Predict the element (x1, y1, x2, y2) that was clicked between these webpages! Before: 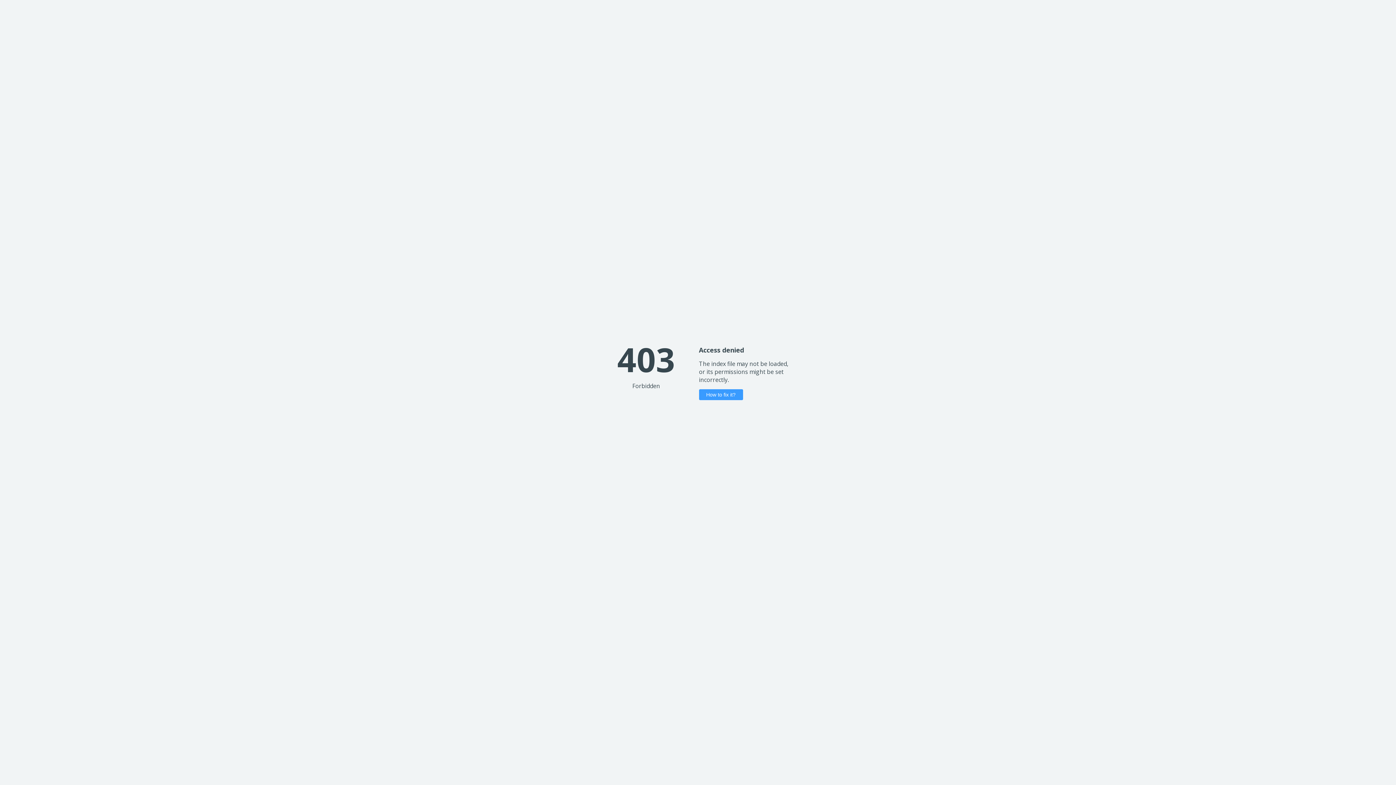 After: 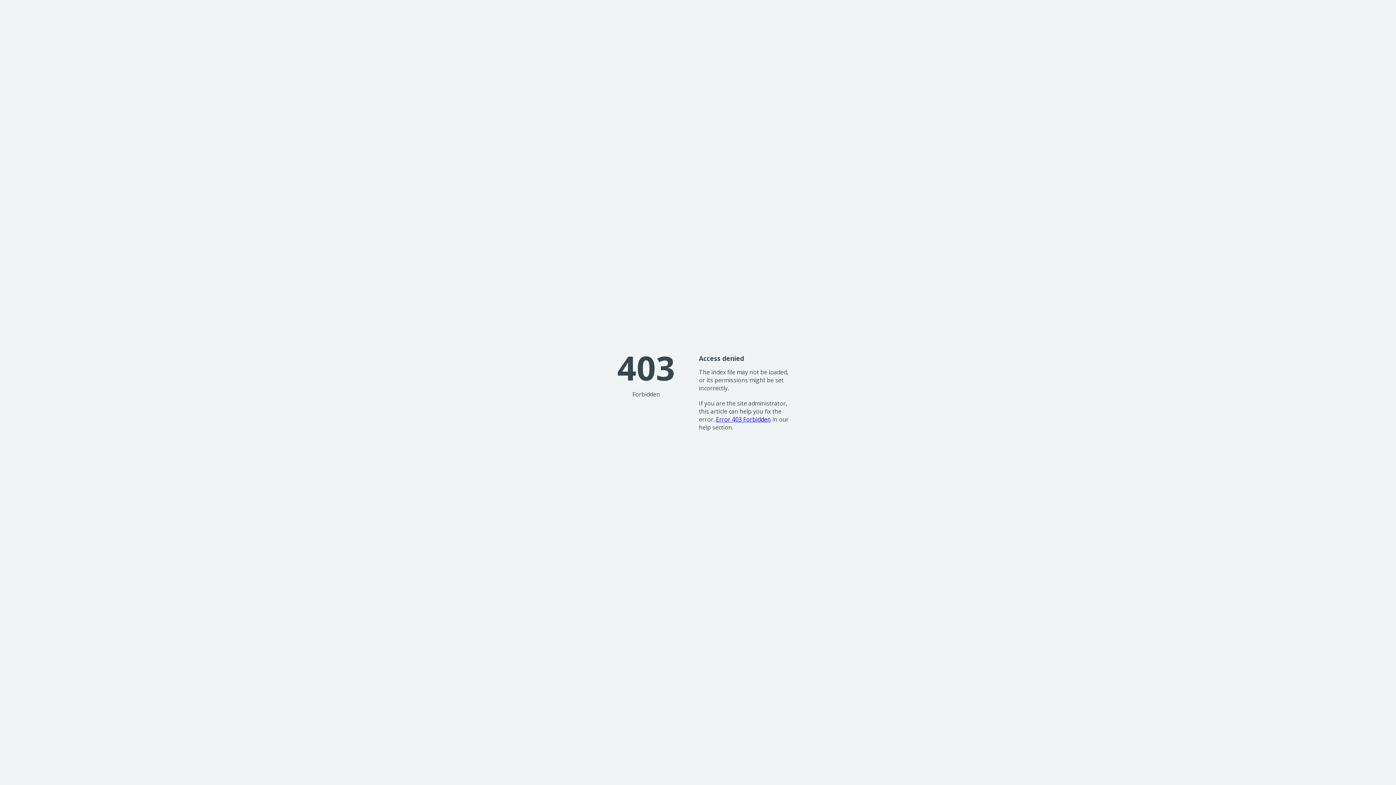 Action: label: How to fix it? bbox: (699, 389, 743, 400)